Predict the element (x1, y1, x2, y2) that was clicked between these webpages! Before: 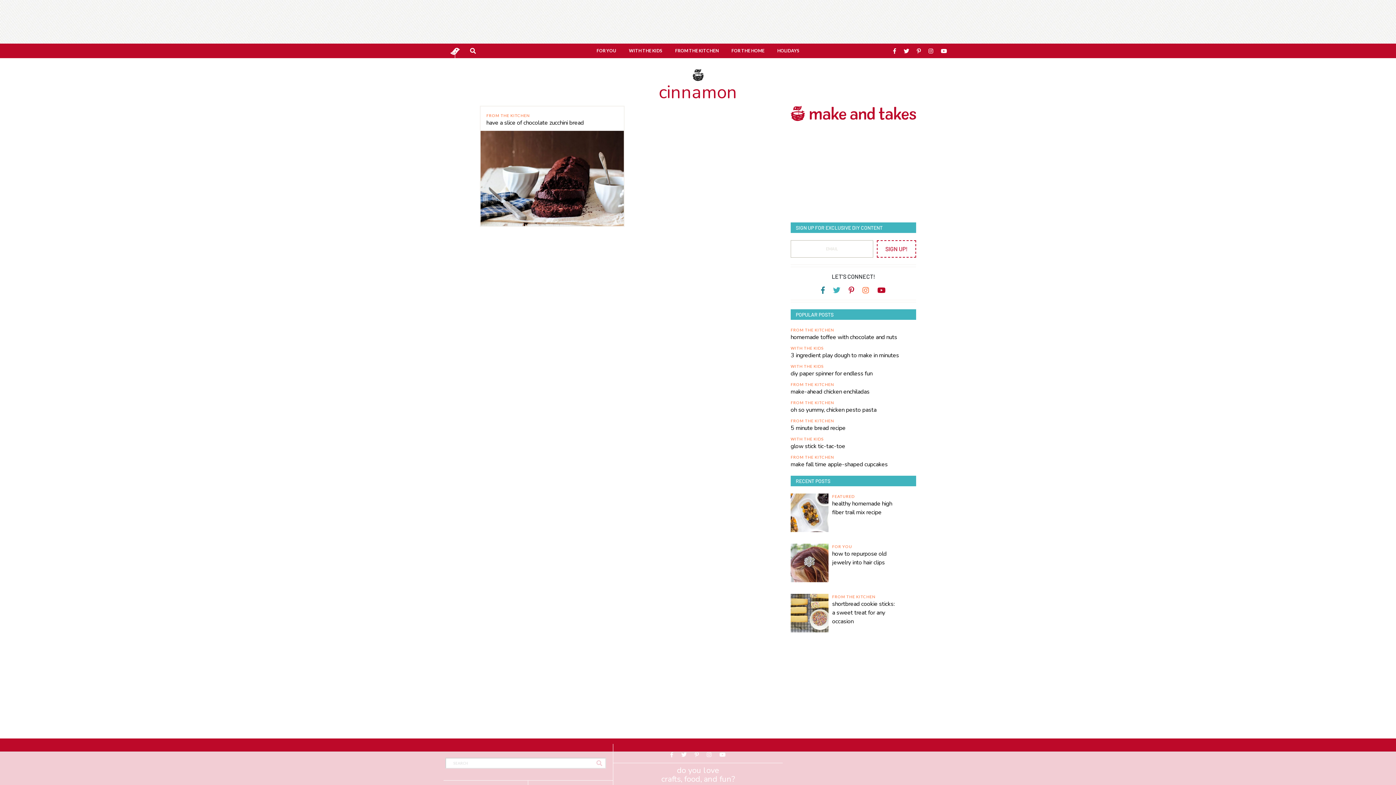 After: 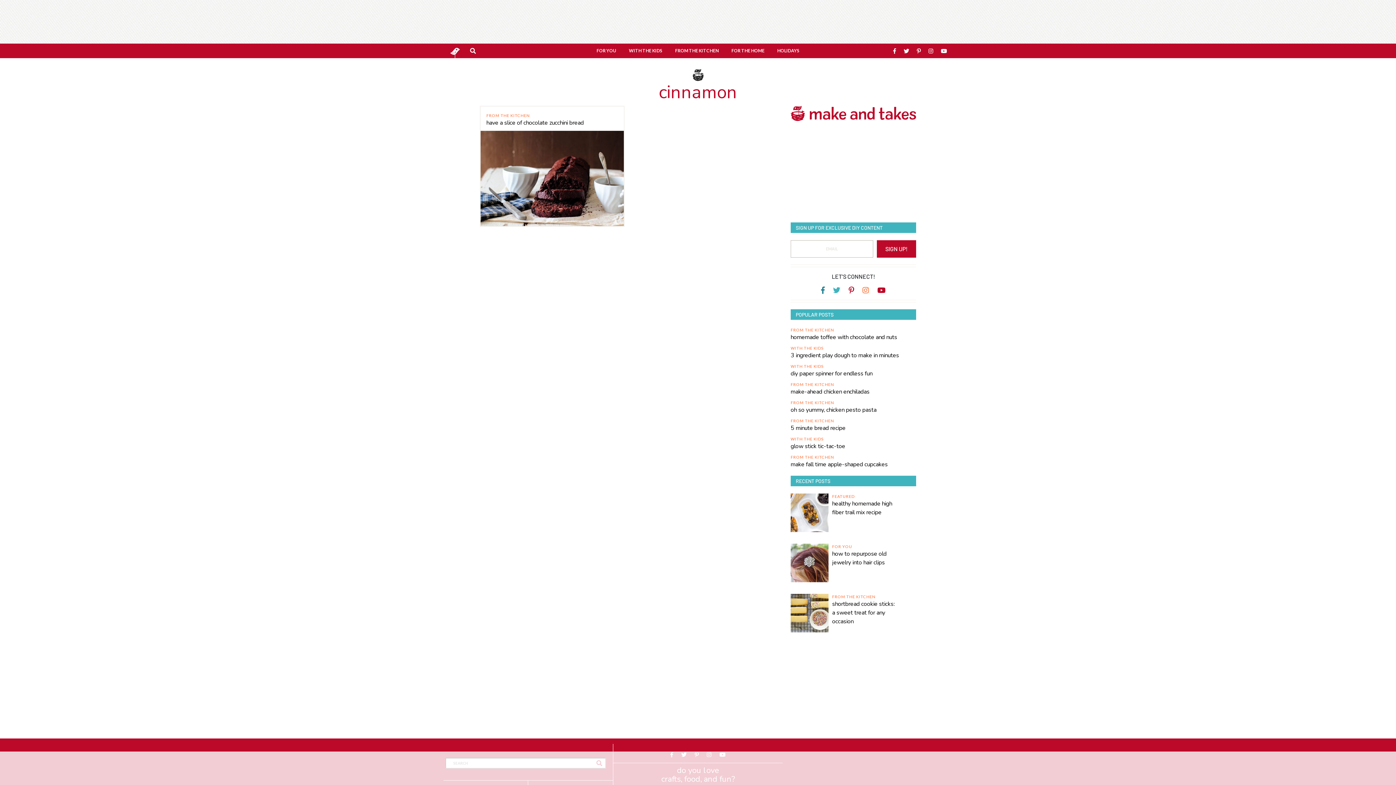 Action: label: SIGN UP! bbox: (876, 240, 916, 257)